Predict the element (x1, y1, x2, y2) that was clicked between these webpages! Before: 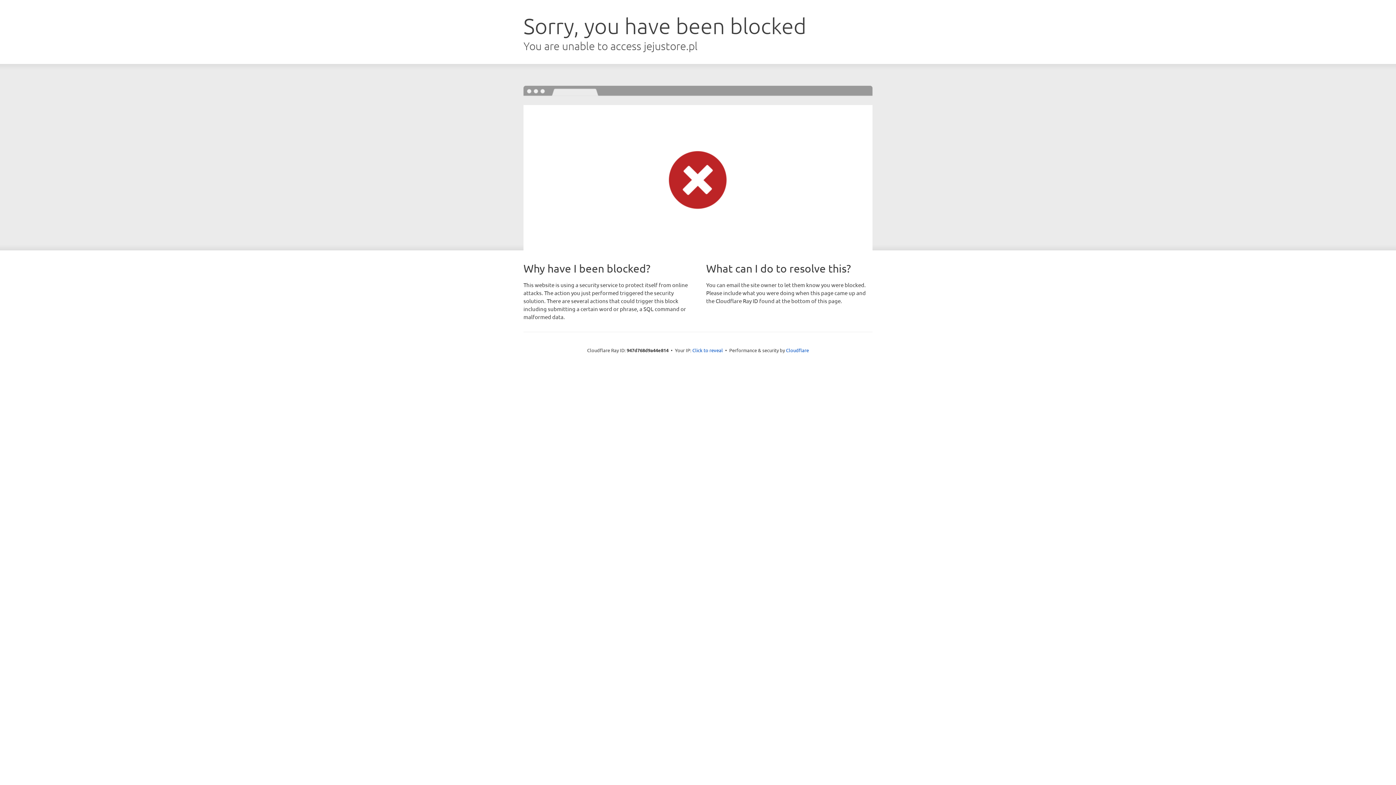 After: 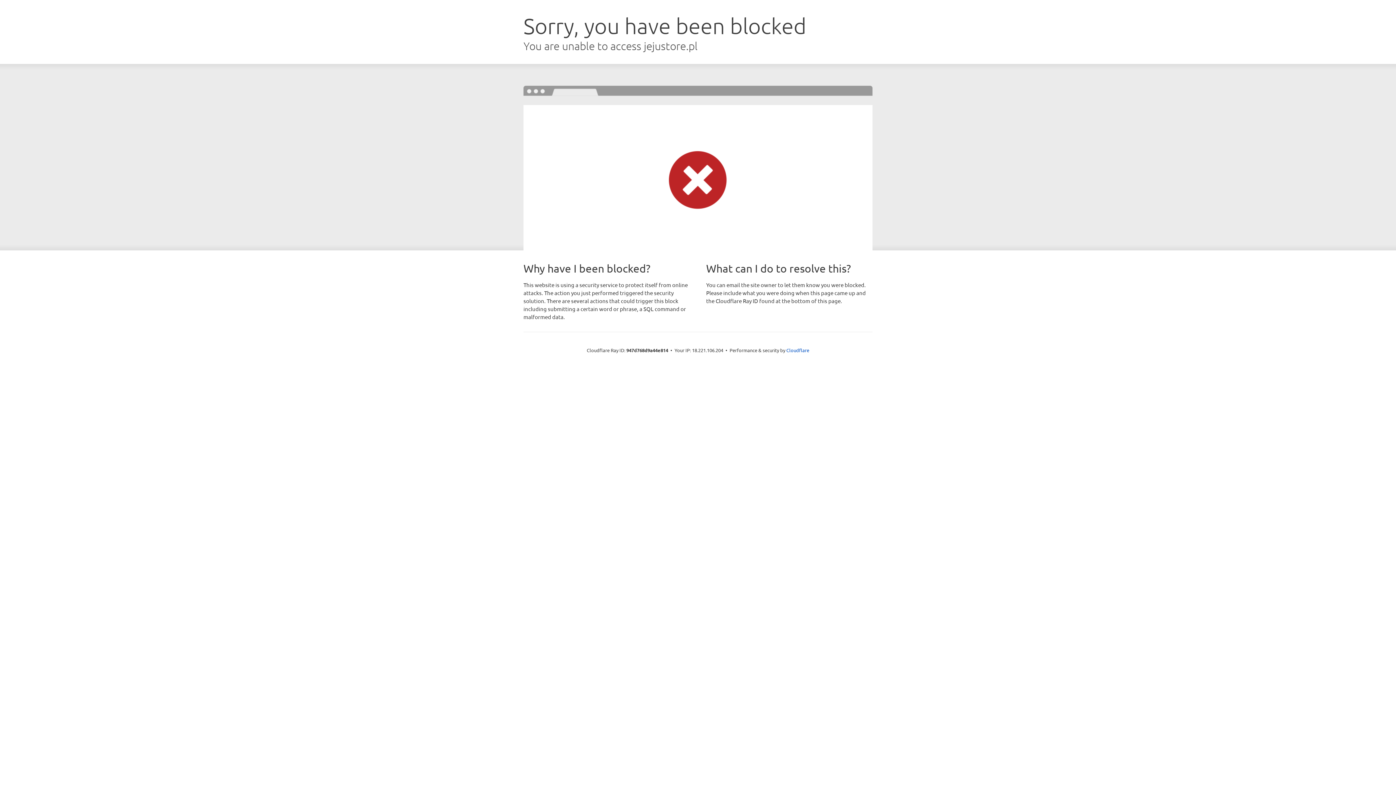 Action: label: Click to reveal bbox: (692, 346, 723, 353)